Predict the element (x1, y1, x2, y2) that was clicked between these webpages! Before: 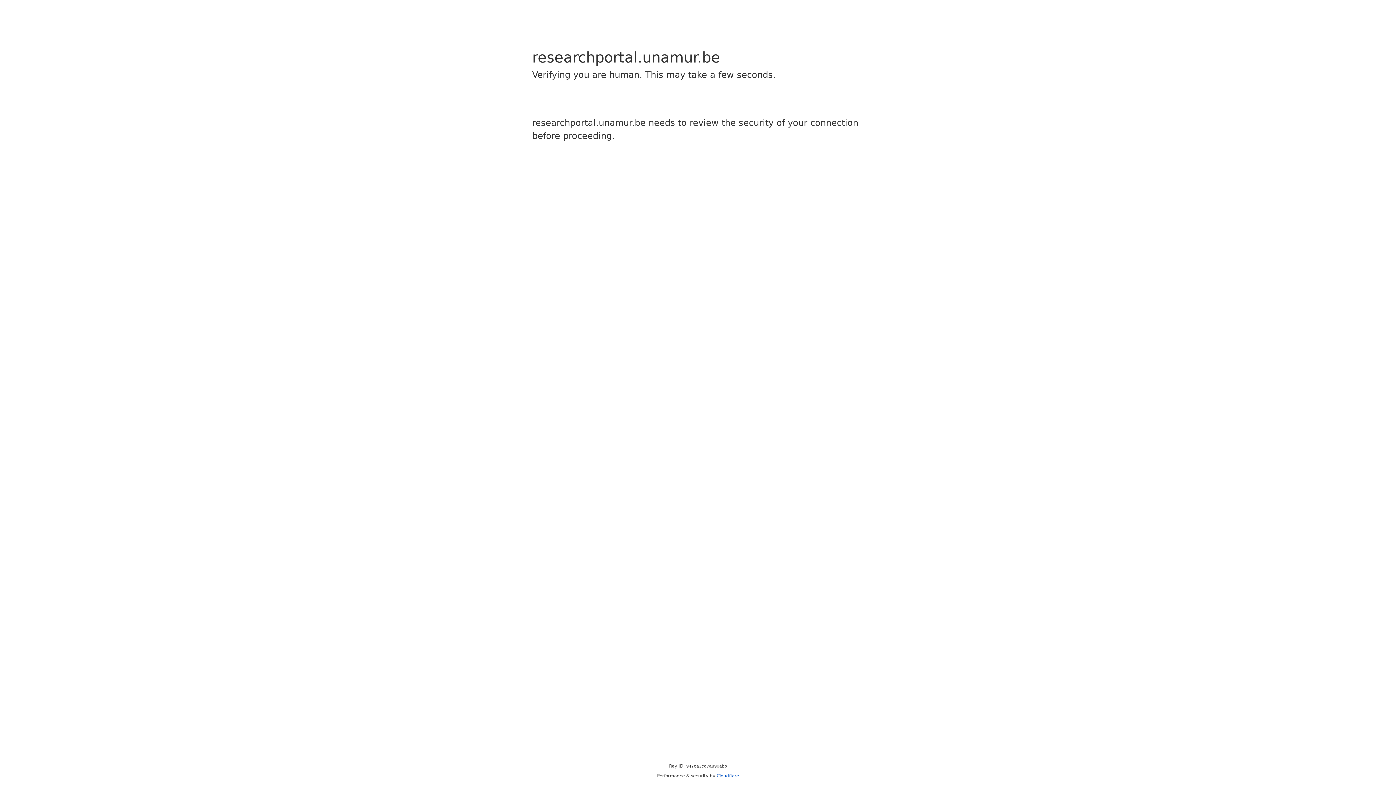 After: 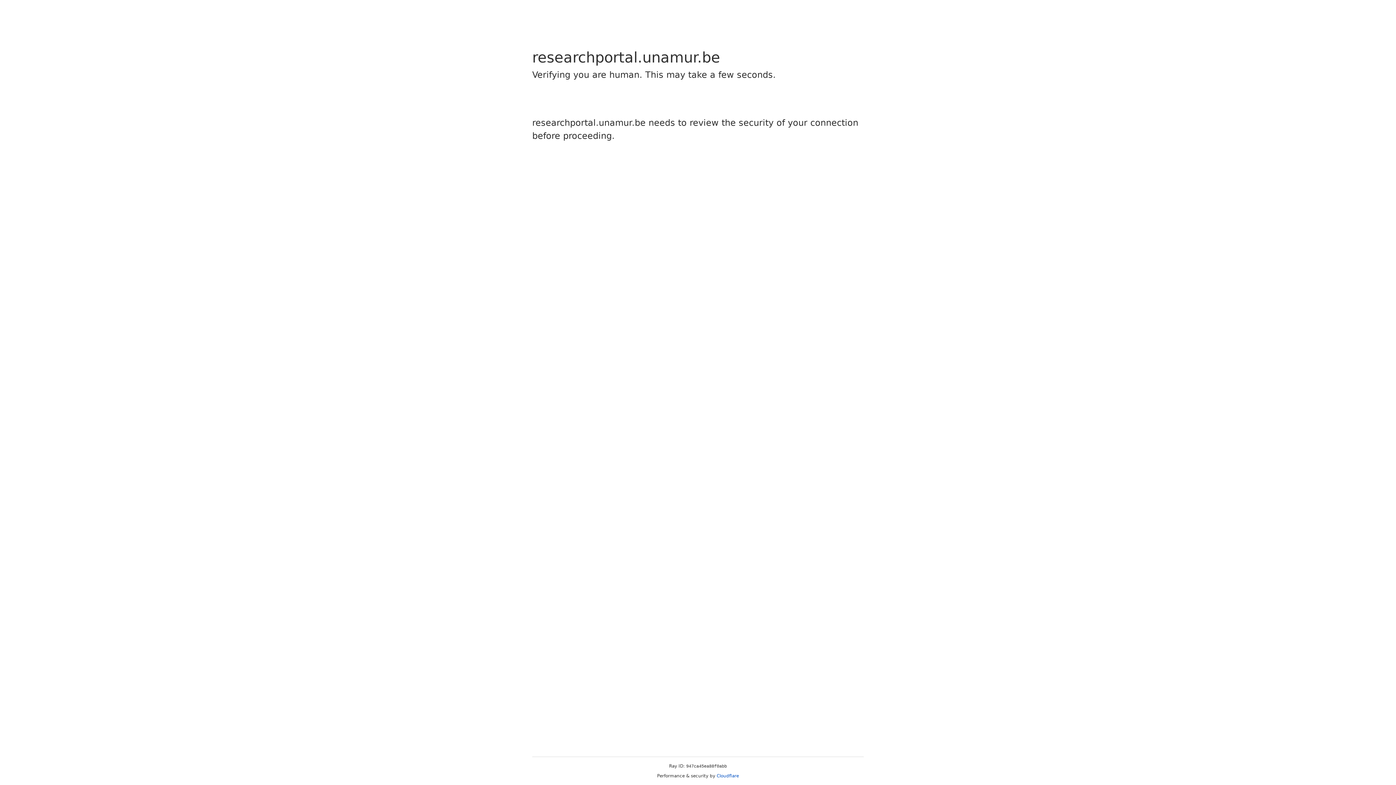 Action: label: Cloudflare bbox: (716, 773, 739, 778)